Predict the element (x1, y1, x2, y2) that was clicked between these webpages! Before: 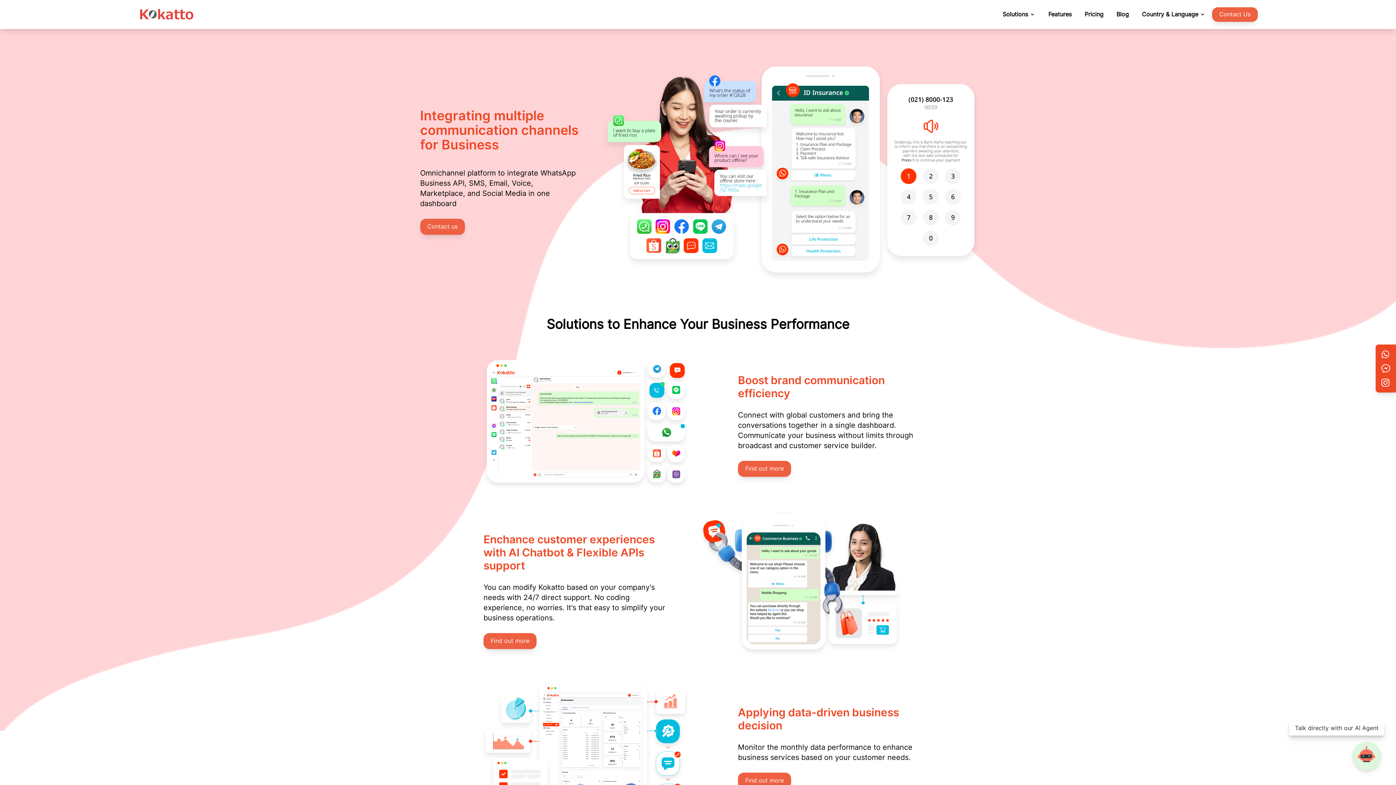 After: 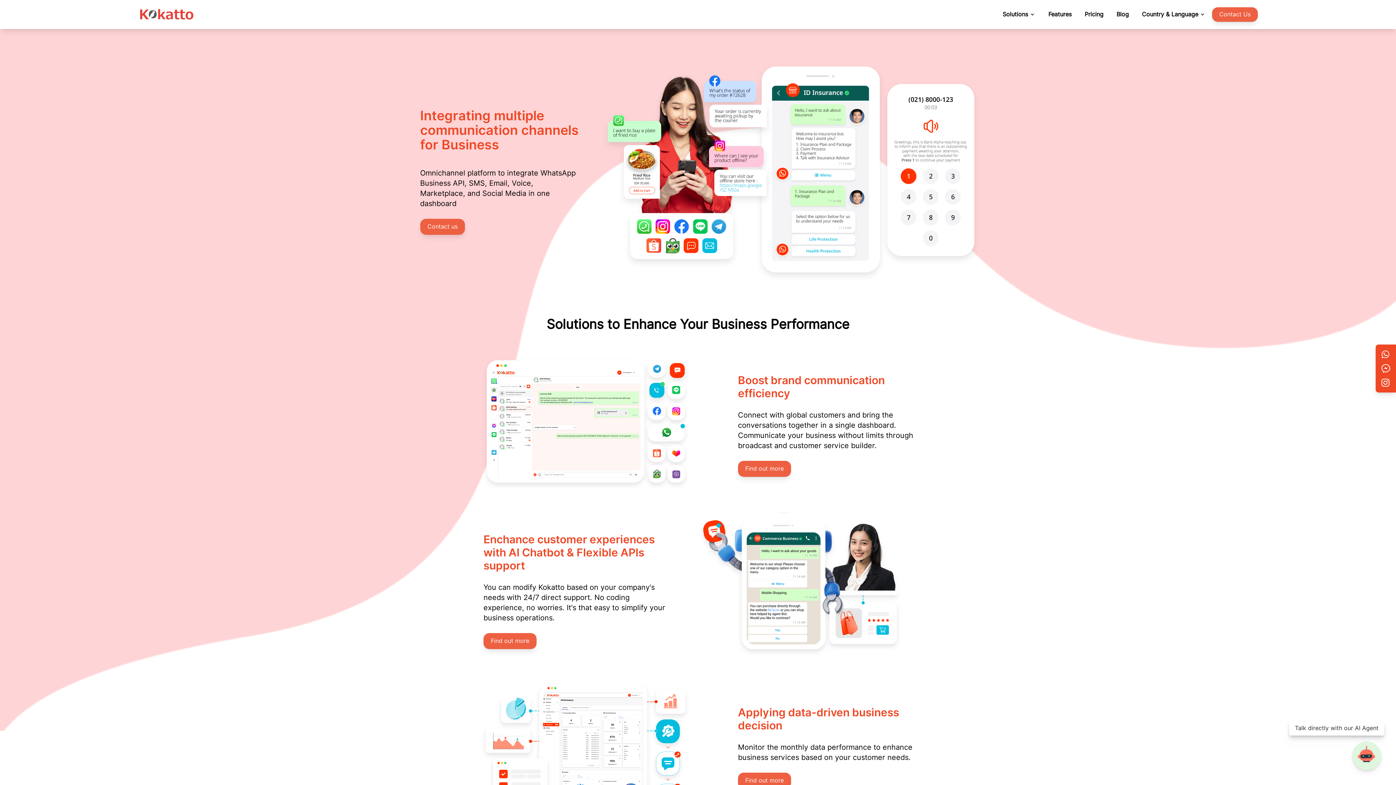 Action: bbox: (138, 7, 195, 21)